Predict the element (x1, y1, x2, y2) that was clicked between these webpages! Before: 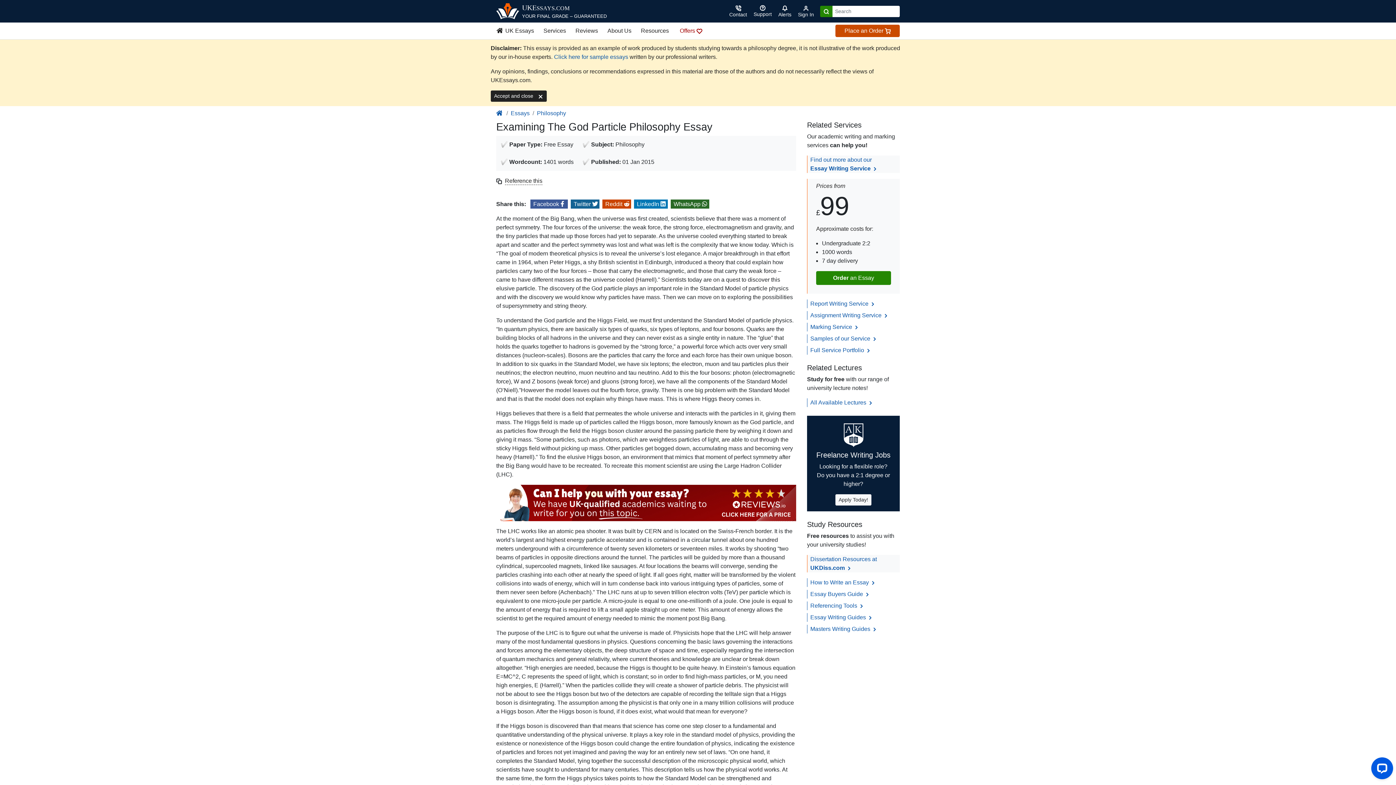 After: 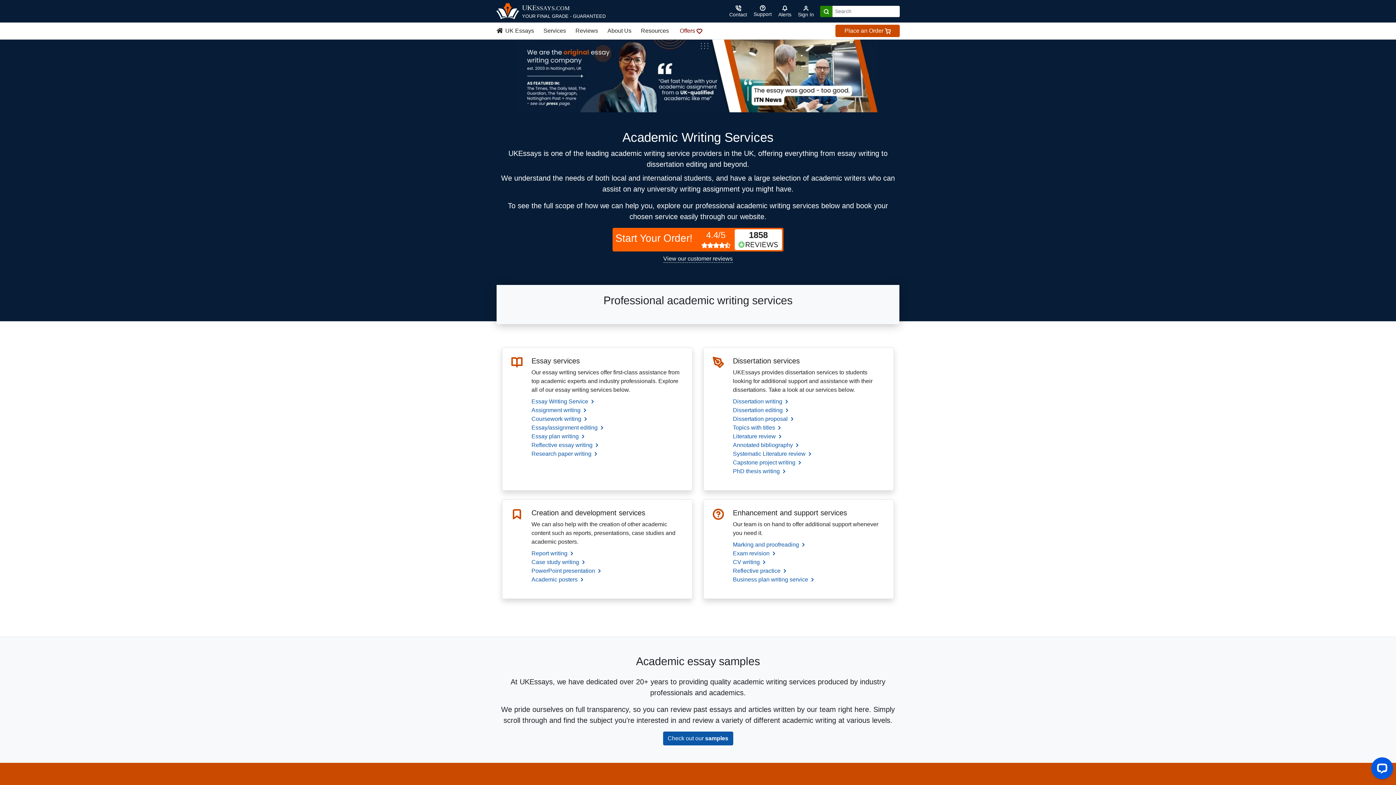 Action: label: Services bbox: (538, 24, 570, 37)